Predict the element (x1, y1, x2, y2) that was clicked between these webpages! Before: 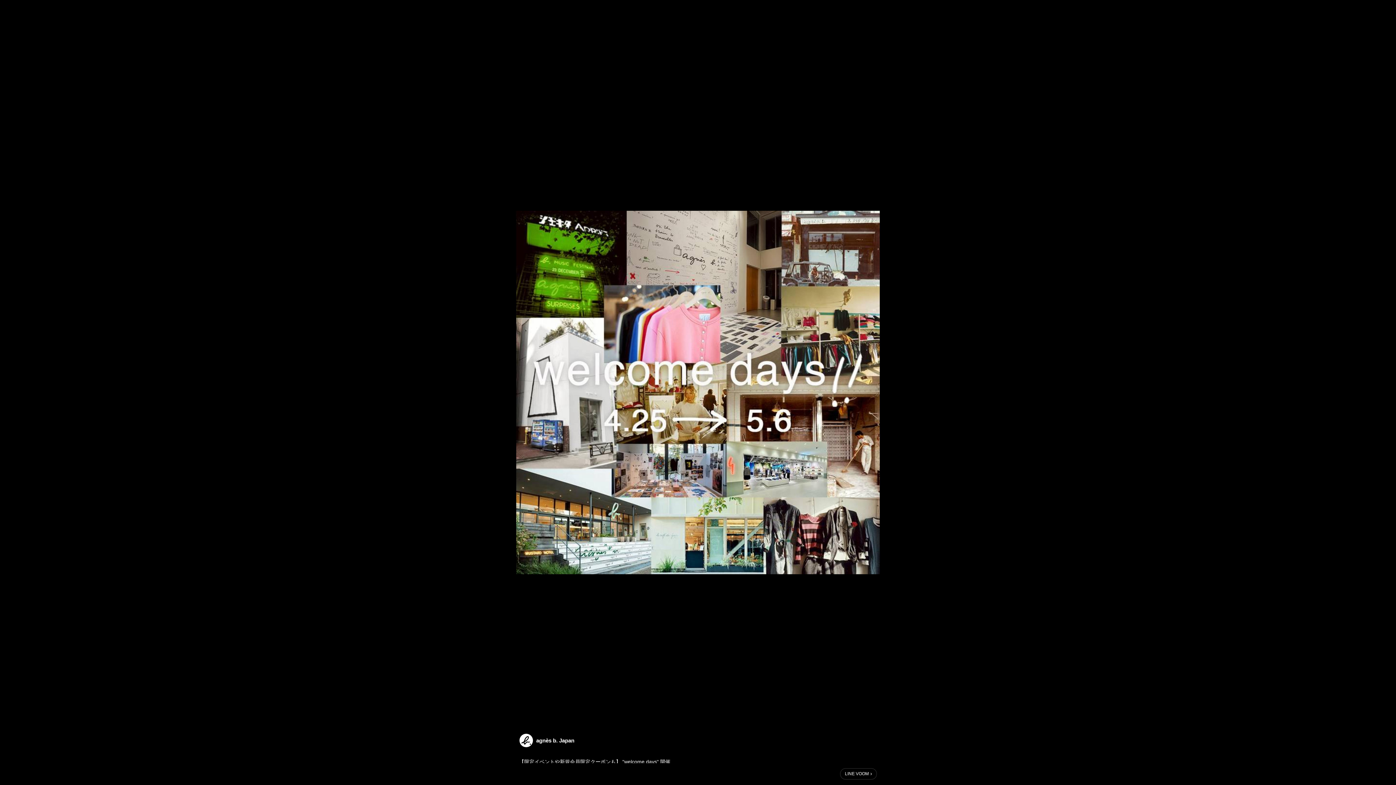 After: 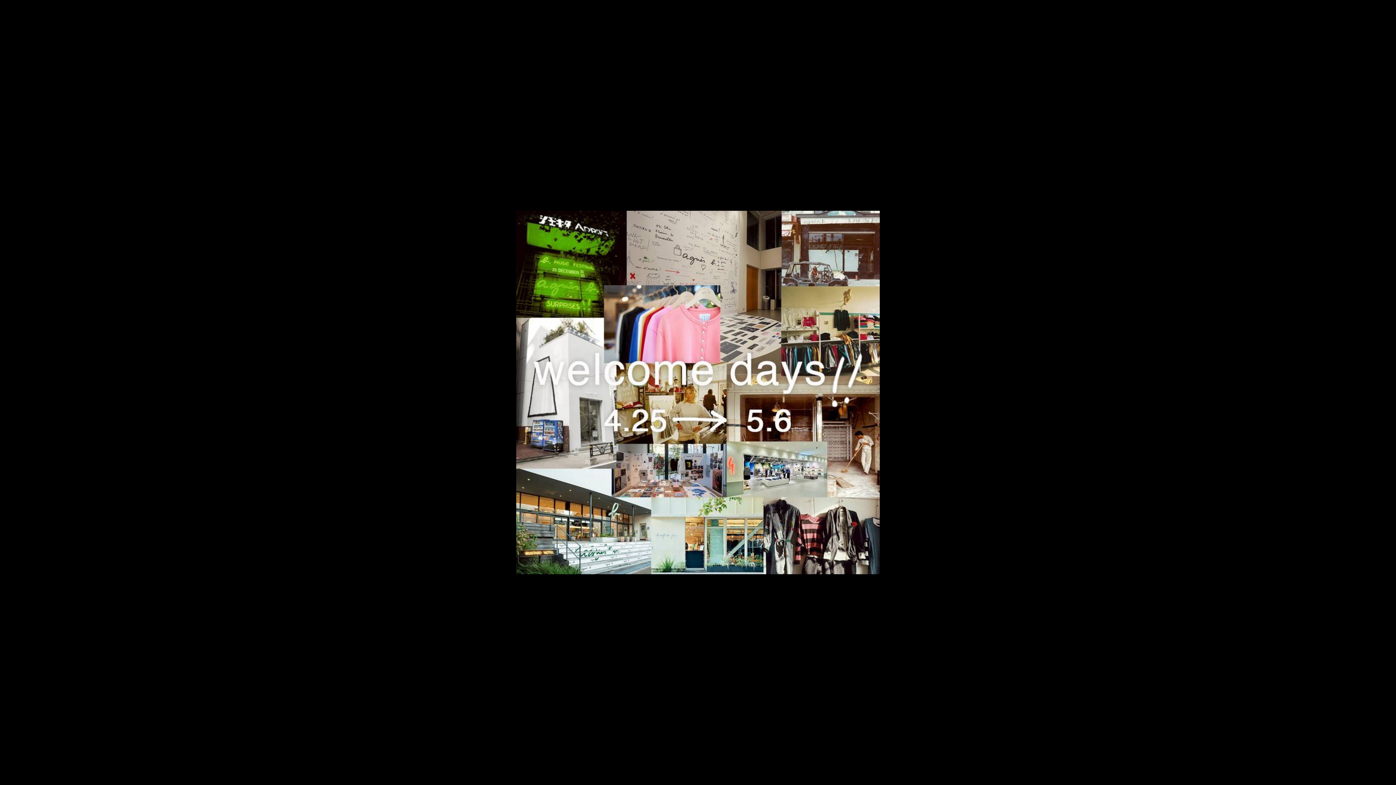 Action: label: LINE VOOM bbox: (840, 768, 877, 780)